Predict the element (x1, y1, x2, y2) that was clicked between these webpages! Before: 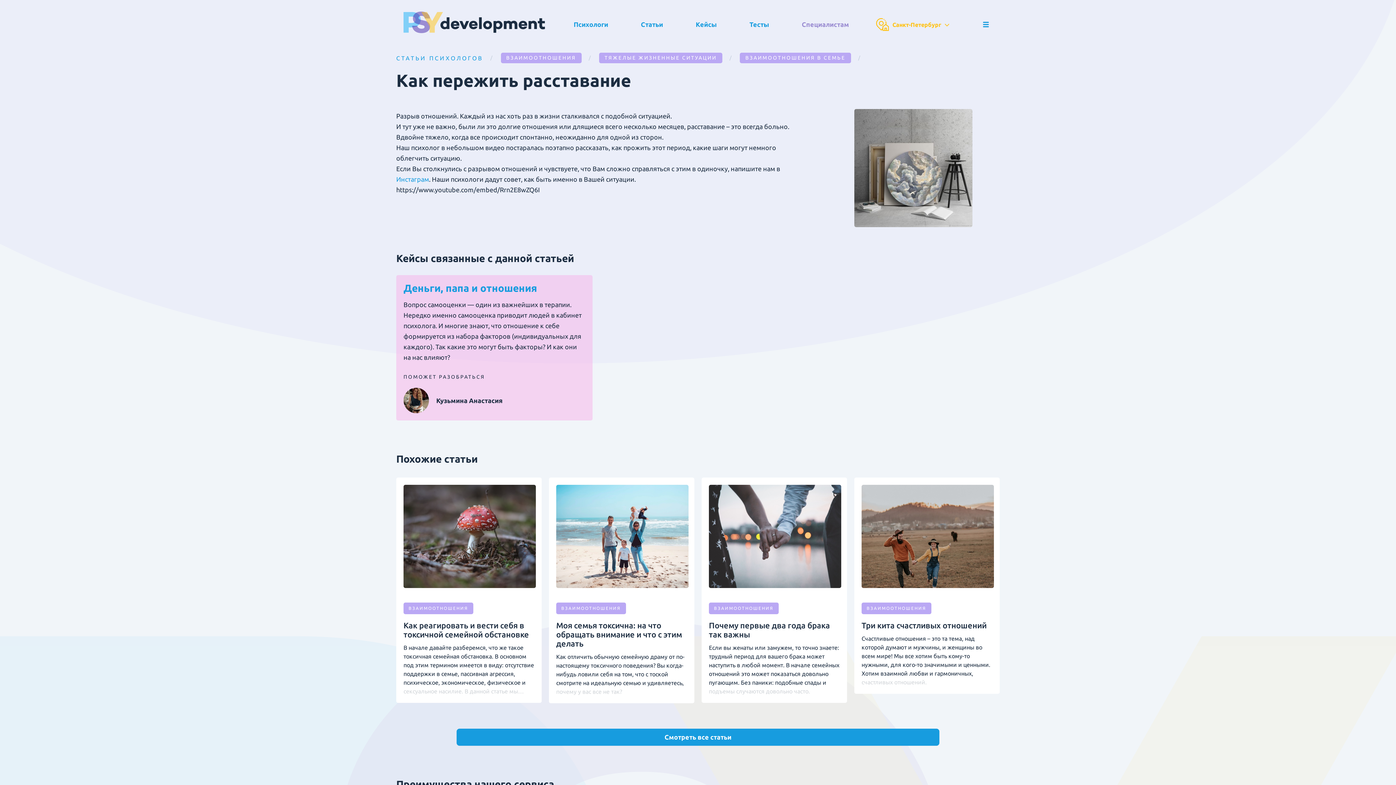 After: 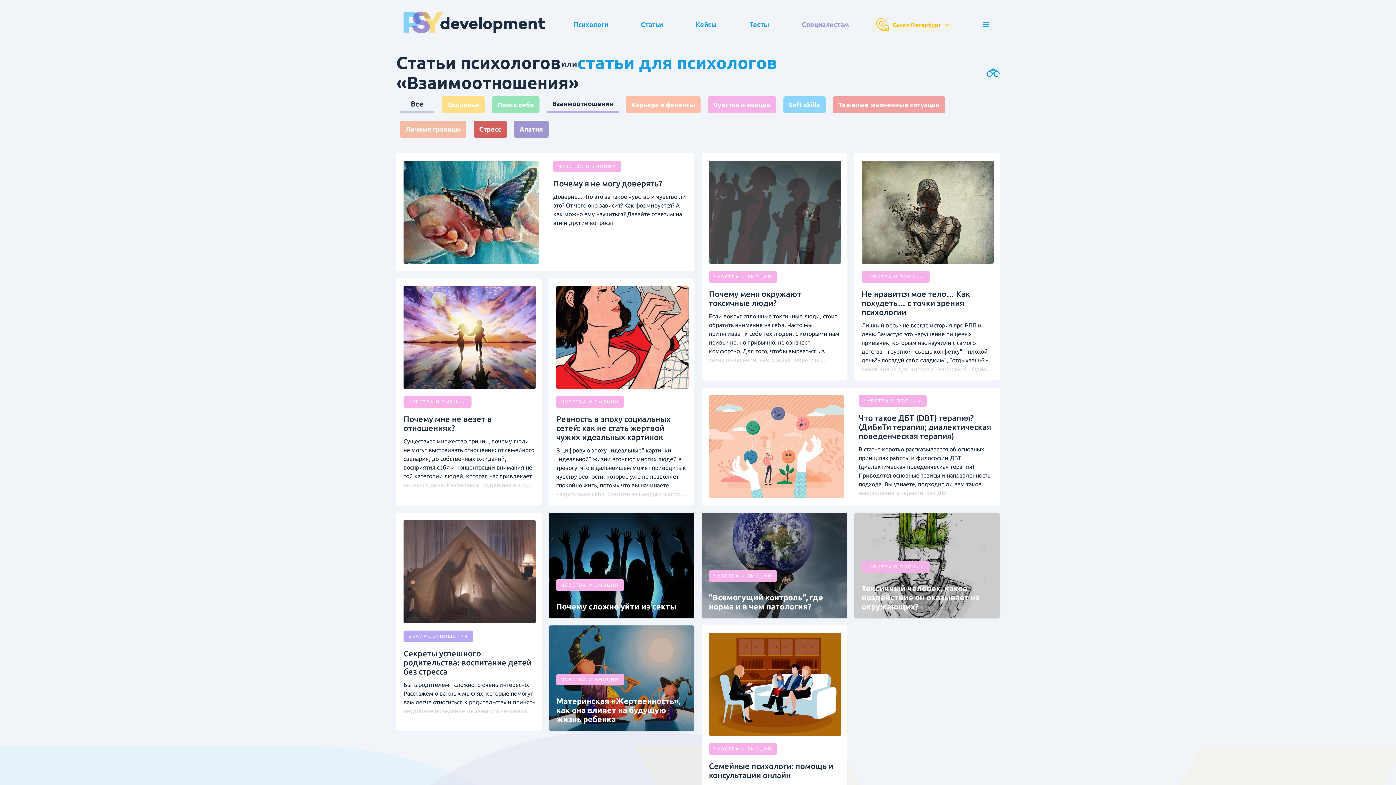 Action: label: ВЗАИМООТНОШЕНИЯ bbox: (500, 52, 581, 63)